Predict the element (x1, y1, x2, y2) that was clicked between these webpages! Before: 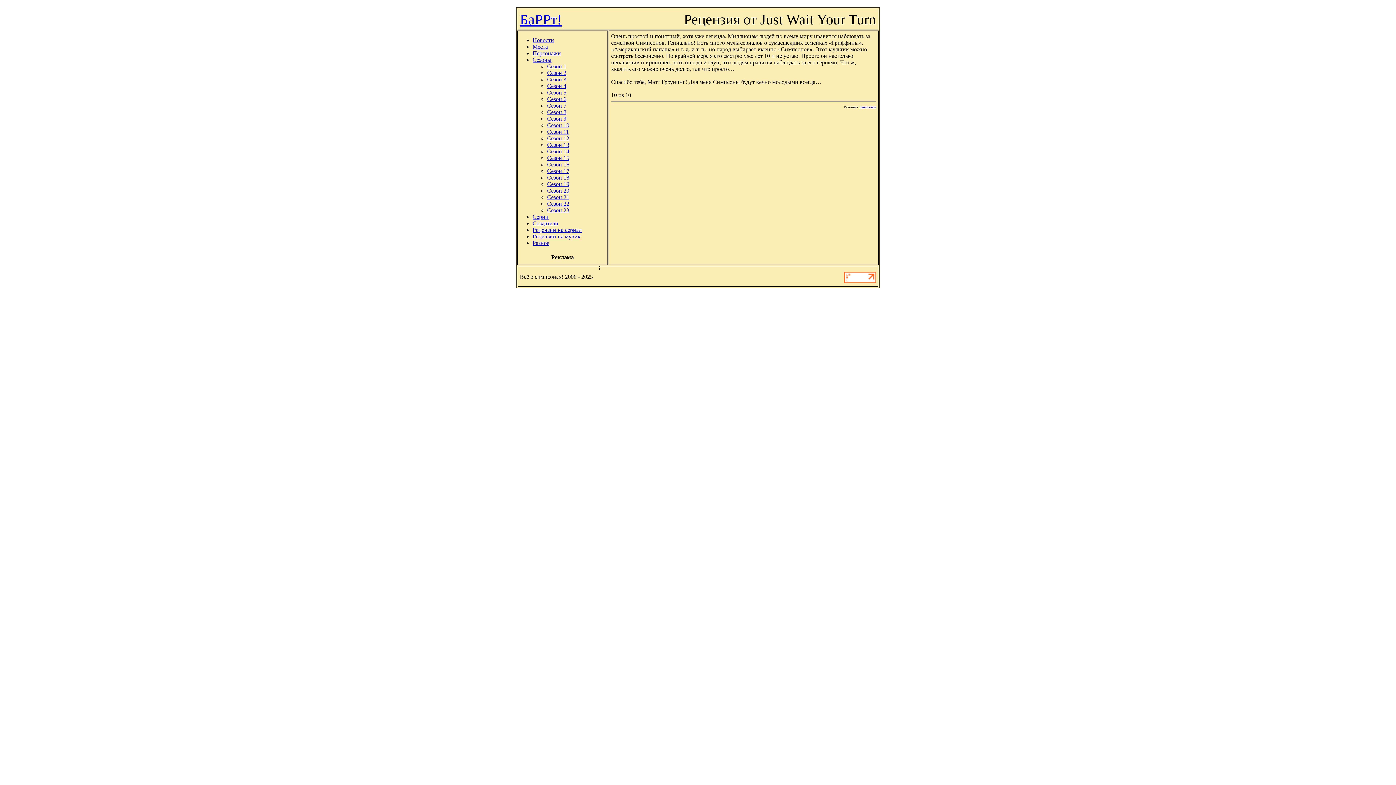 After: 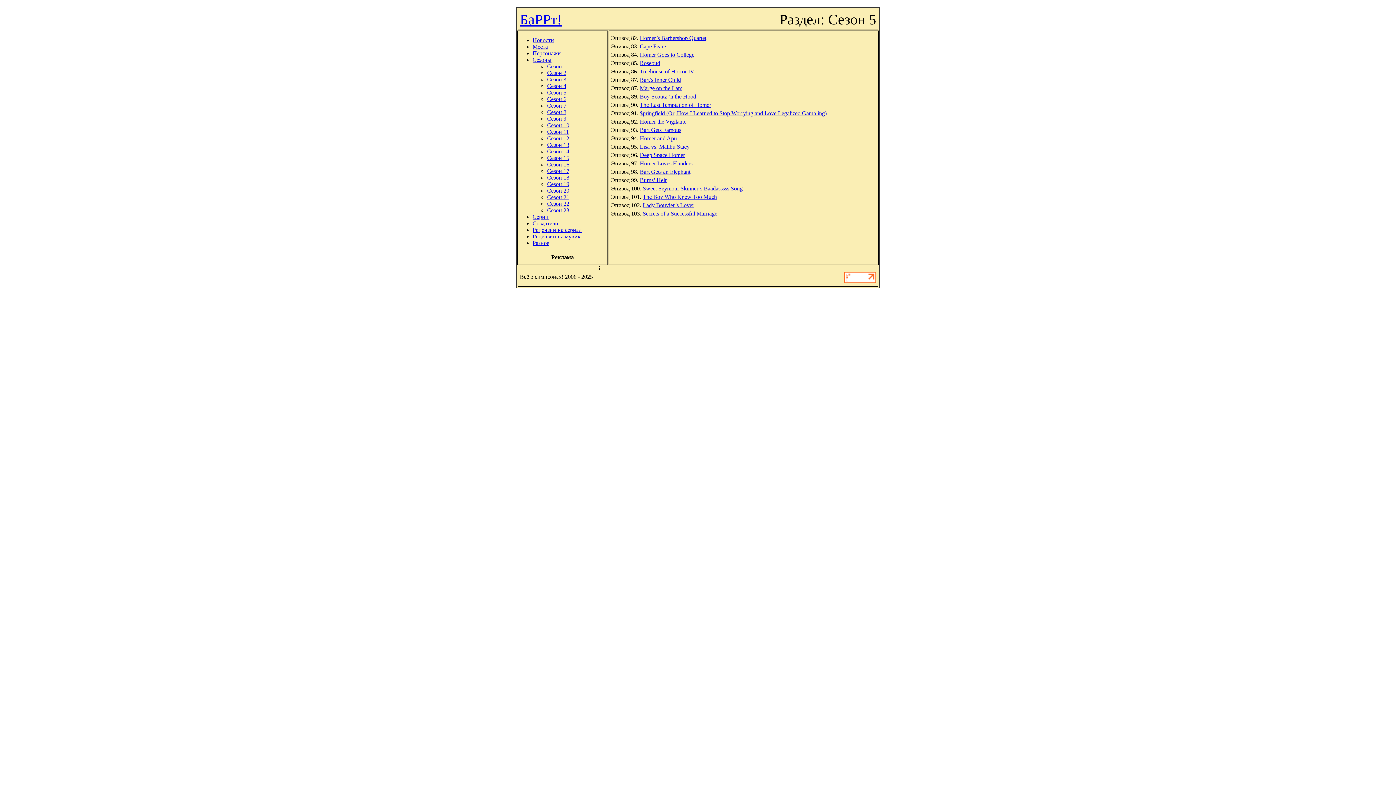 Action: bbox: (547, 89, 566, 95) label: Сезон 5